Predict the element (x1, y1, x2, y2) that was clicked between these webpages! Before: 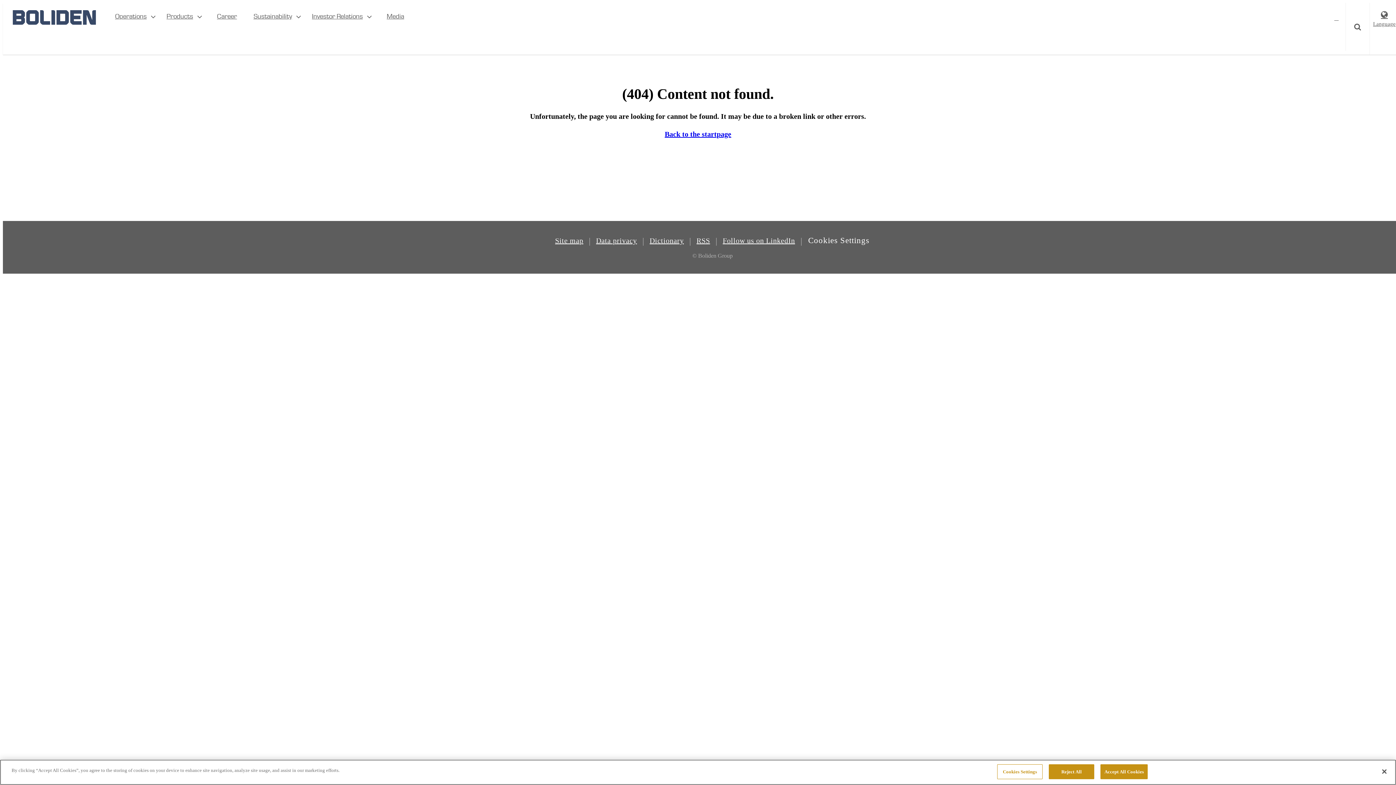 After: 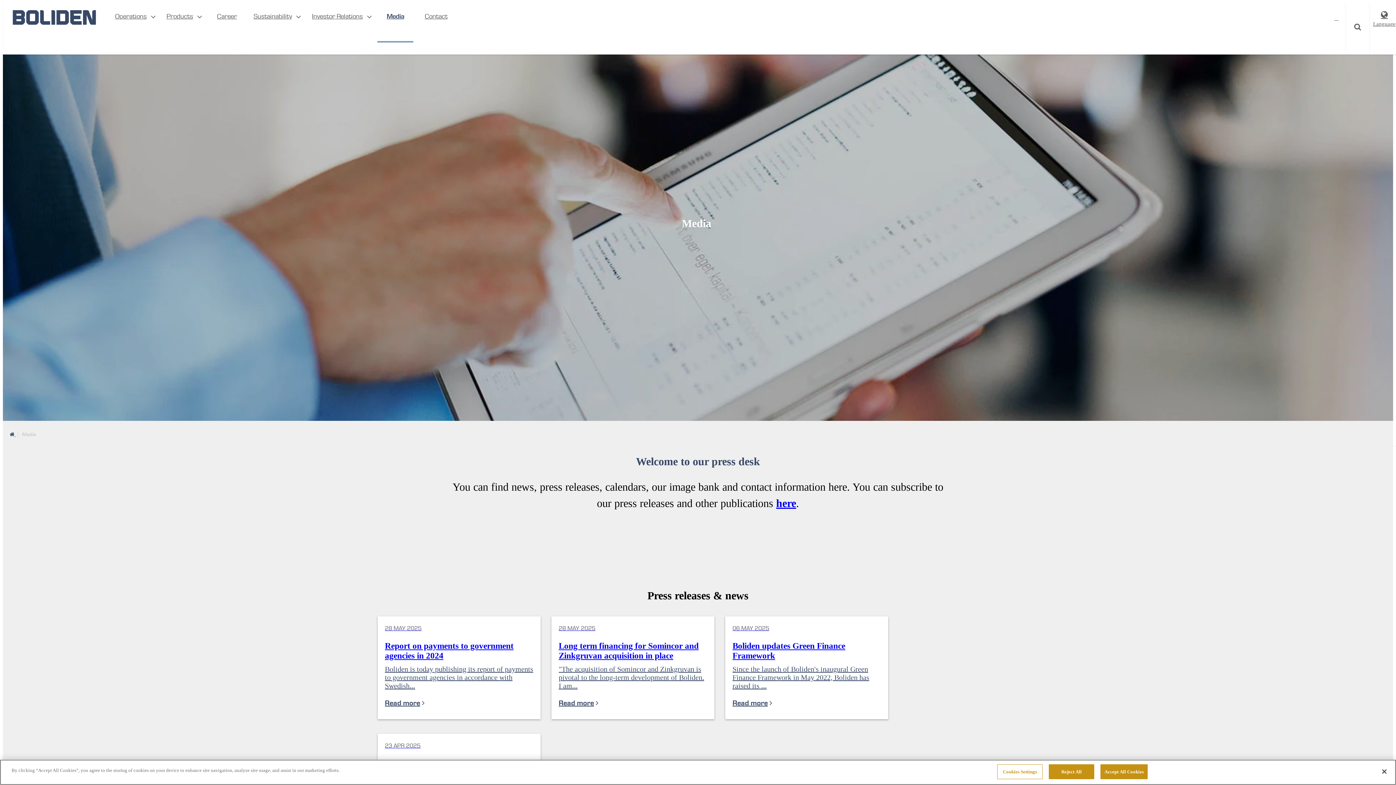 Action: bbox: (377, 2, 413, 42) label: Media